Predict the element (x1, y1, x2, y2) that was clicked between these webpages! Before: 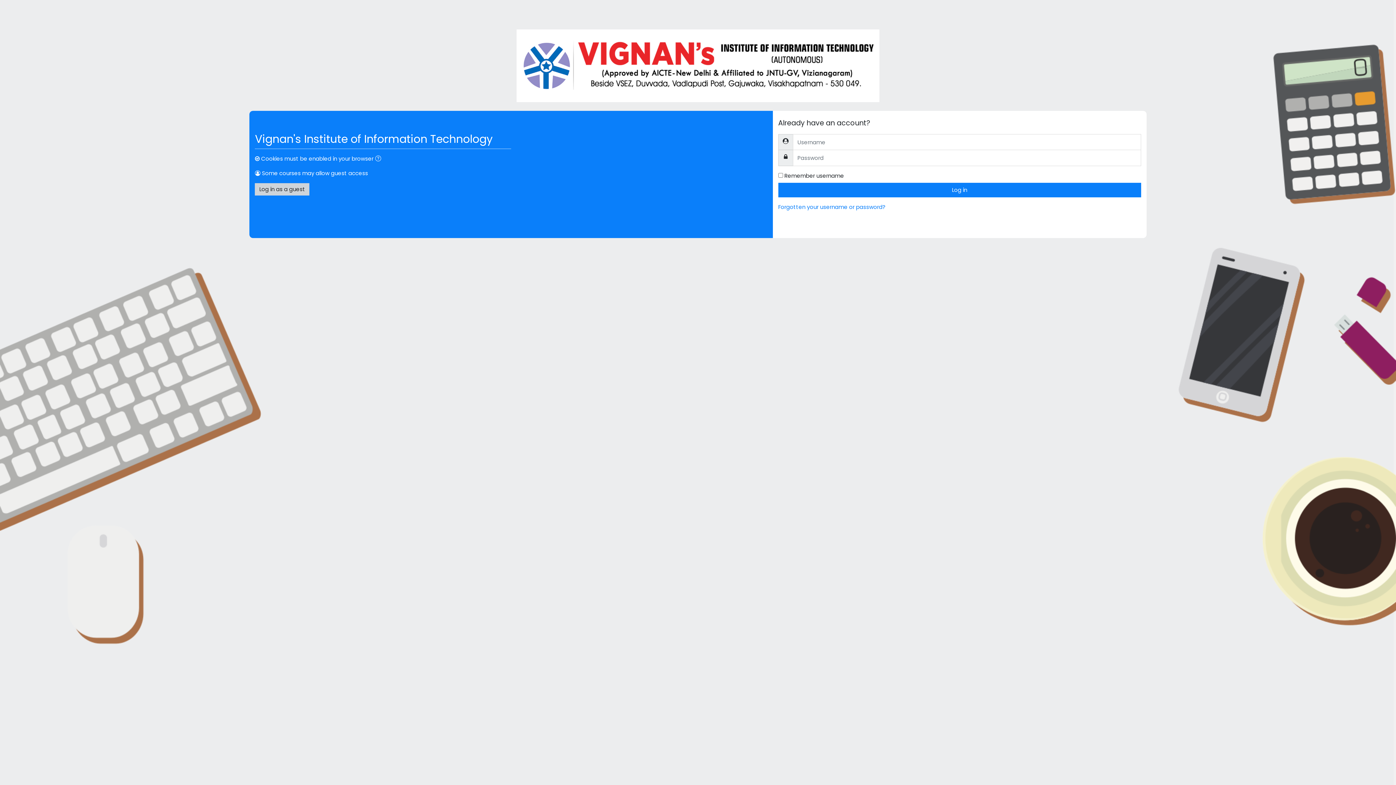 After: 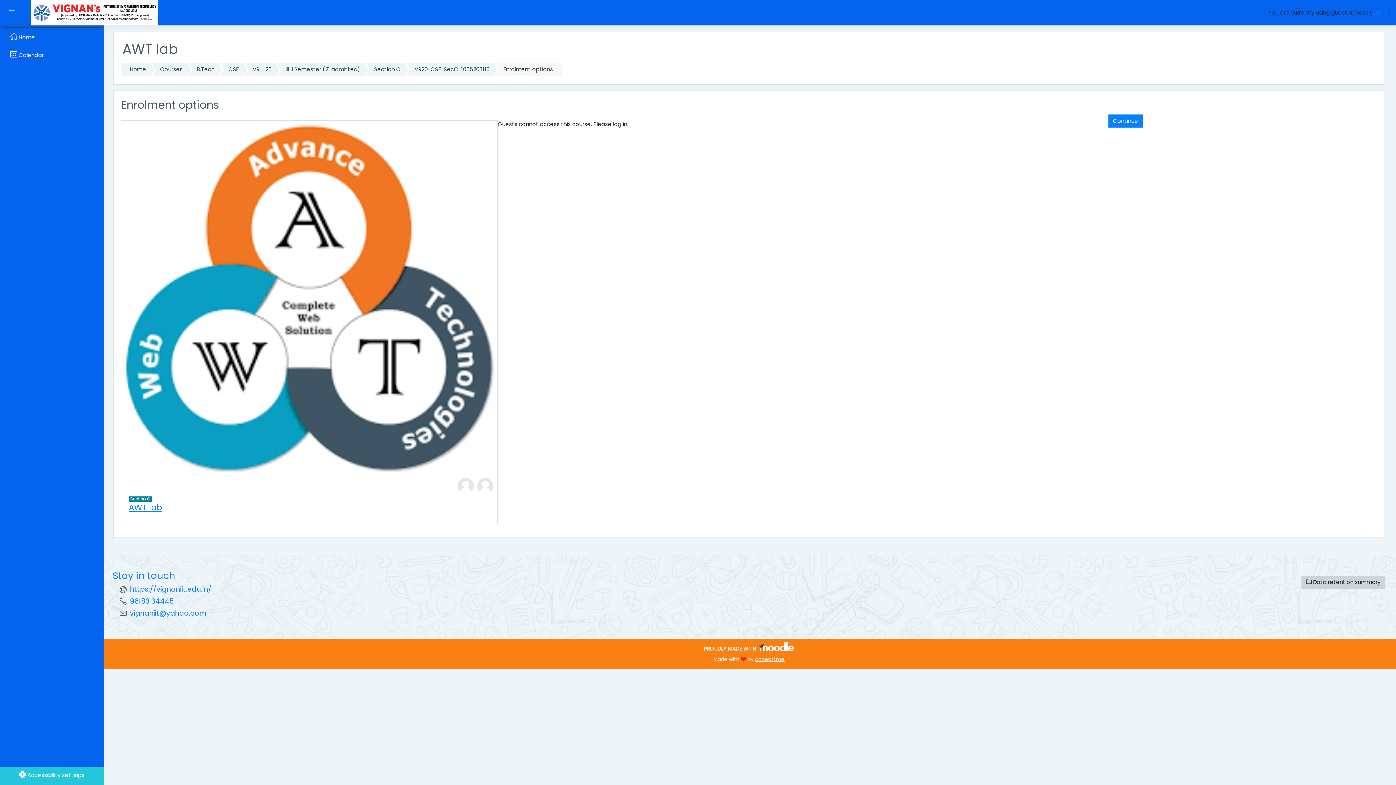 Action: label: Log in as a guest bbox: (255, 183, 309, 195)